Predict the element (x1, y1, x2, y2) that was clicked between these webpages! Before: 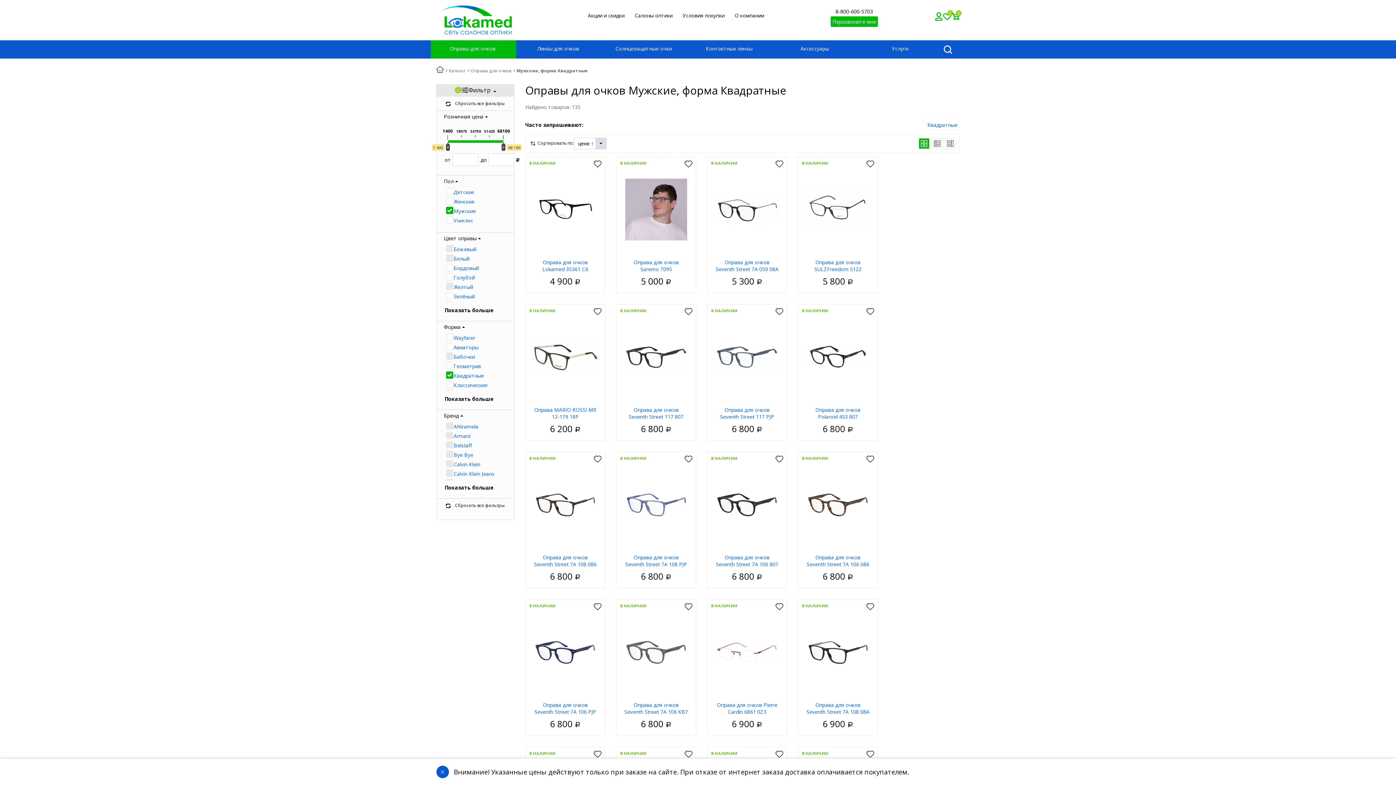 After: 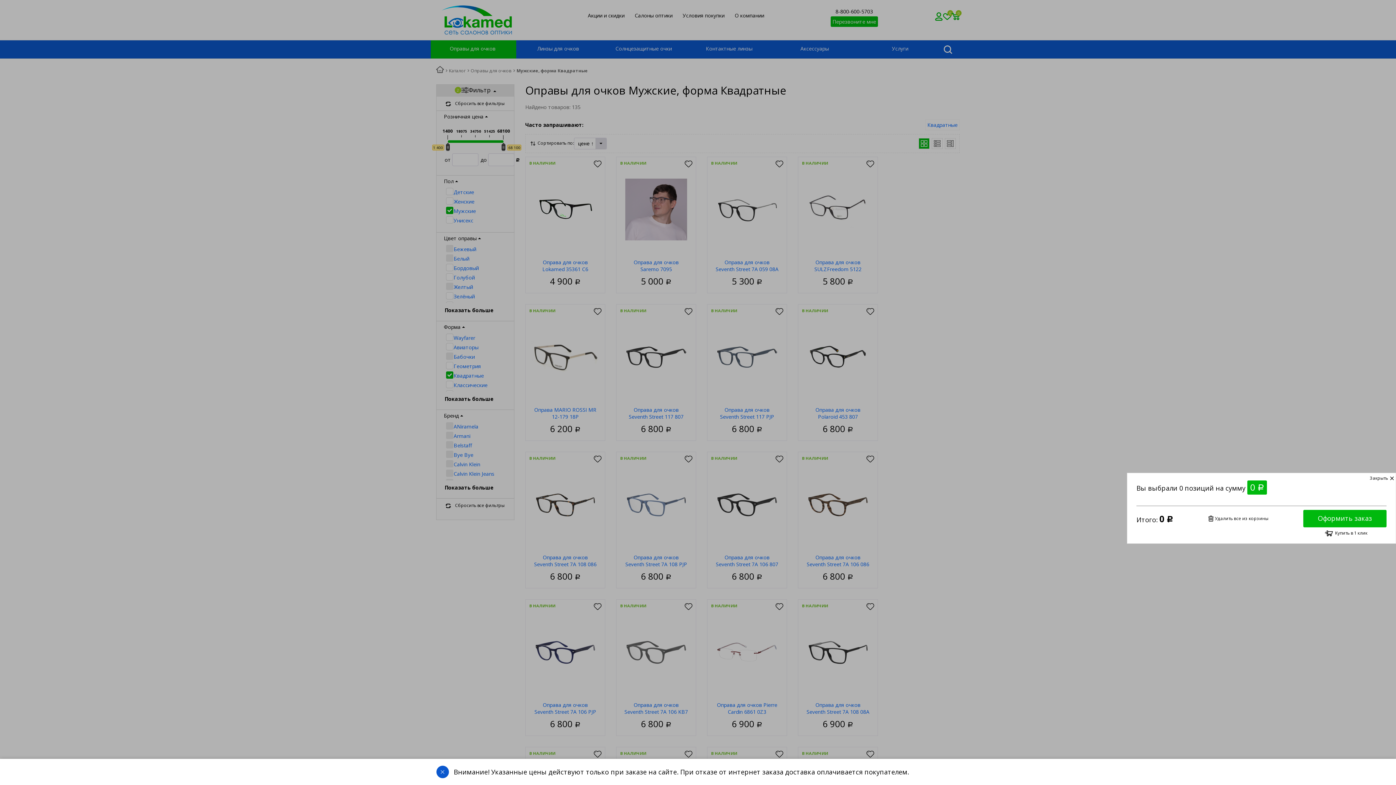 Action: bbox: (951, 12, 960, 22) label: 0